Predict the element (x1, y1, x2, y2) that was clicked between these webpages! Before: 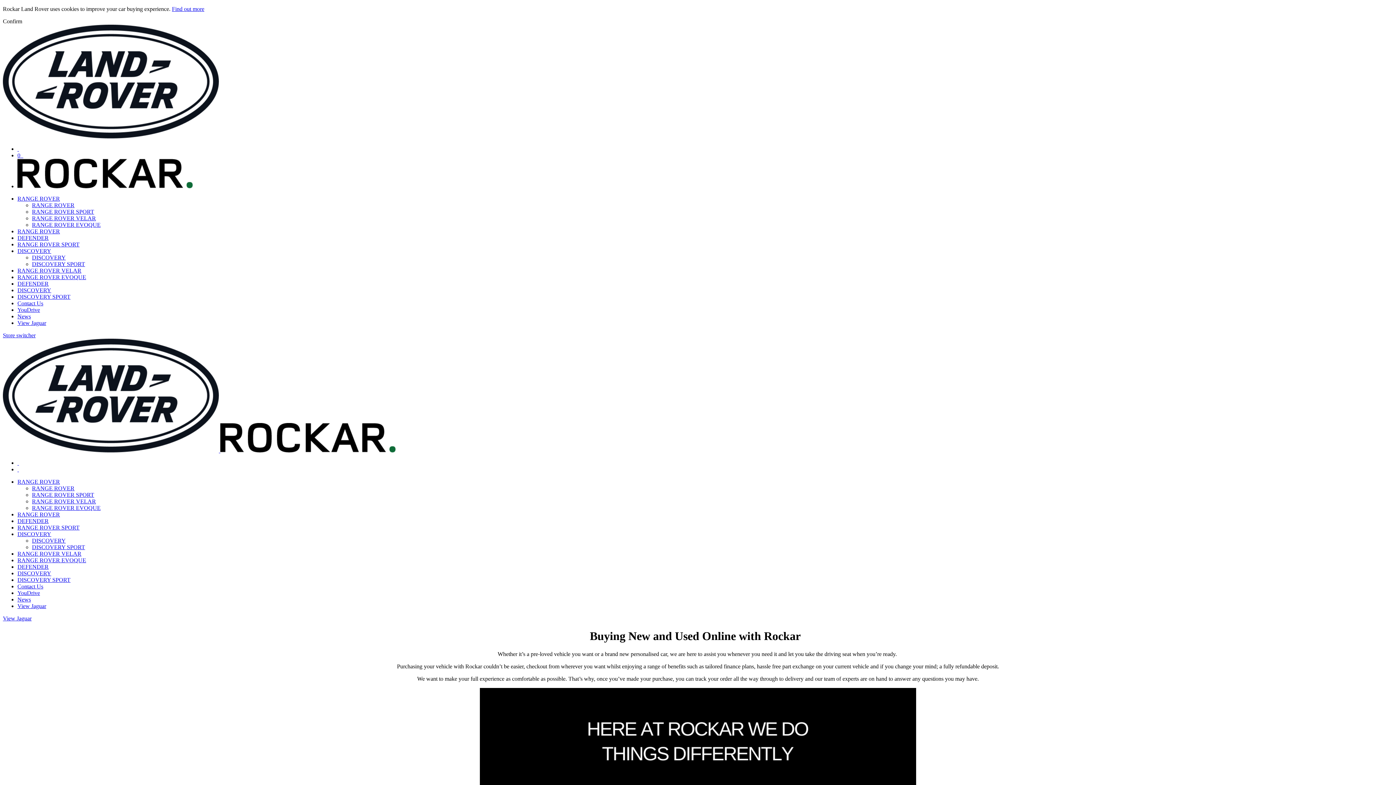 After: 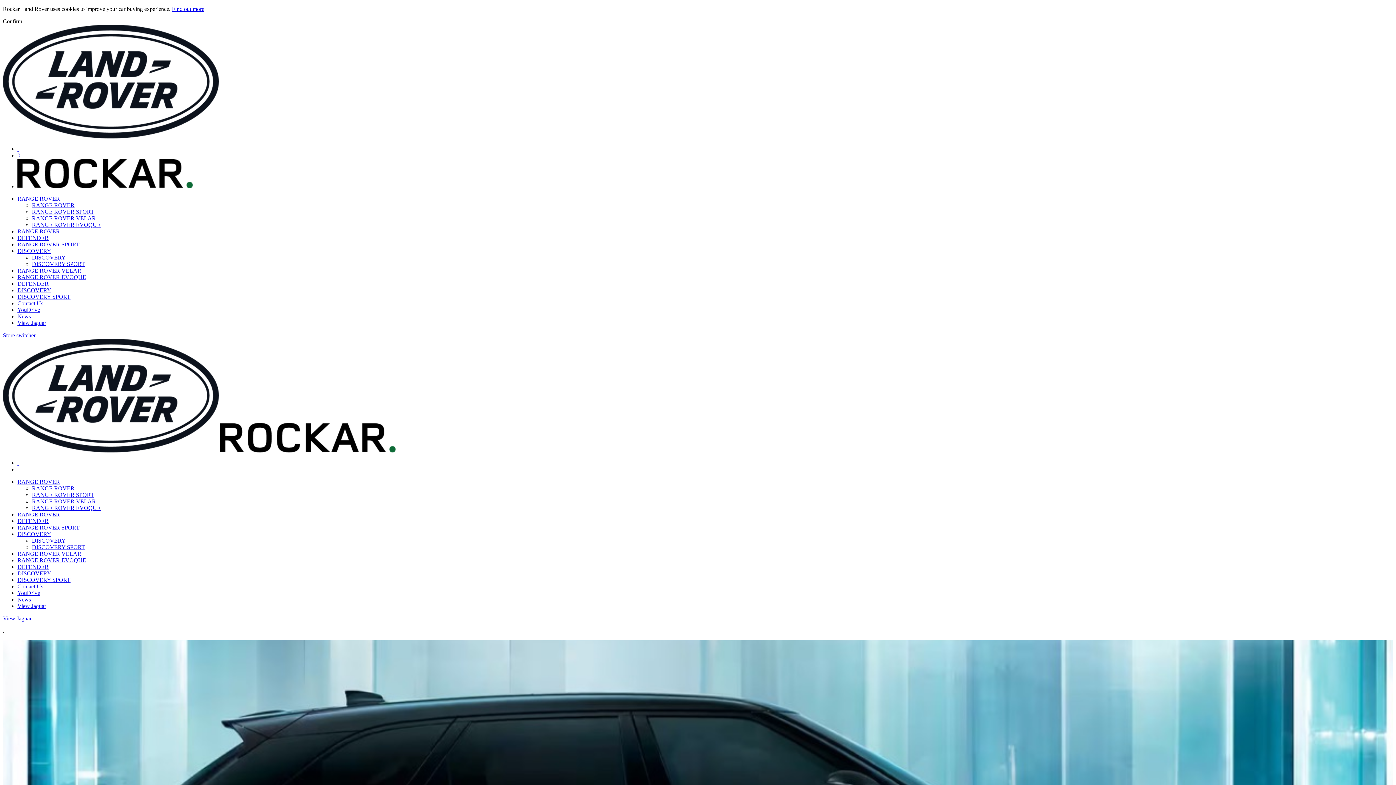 Action: label: RANGE ROVER VELAR bbox: (32, 498, 96, 504)